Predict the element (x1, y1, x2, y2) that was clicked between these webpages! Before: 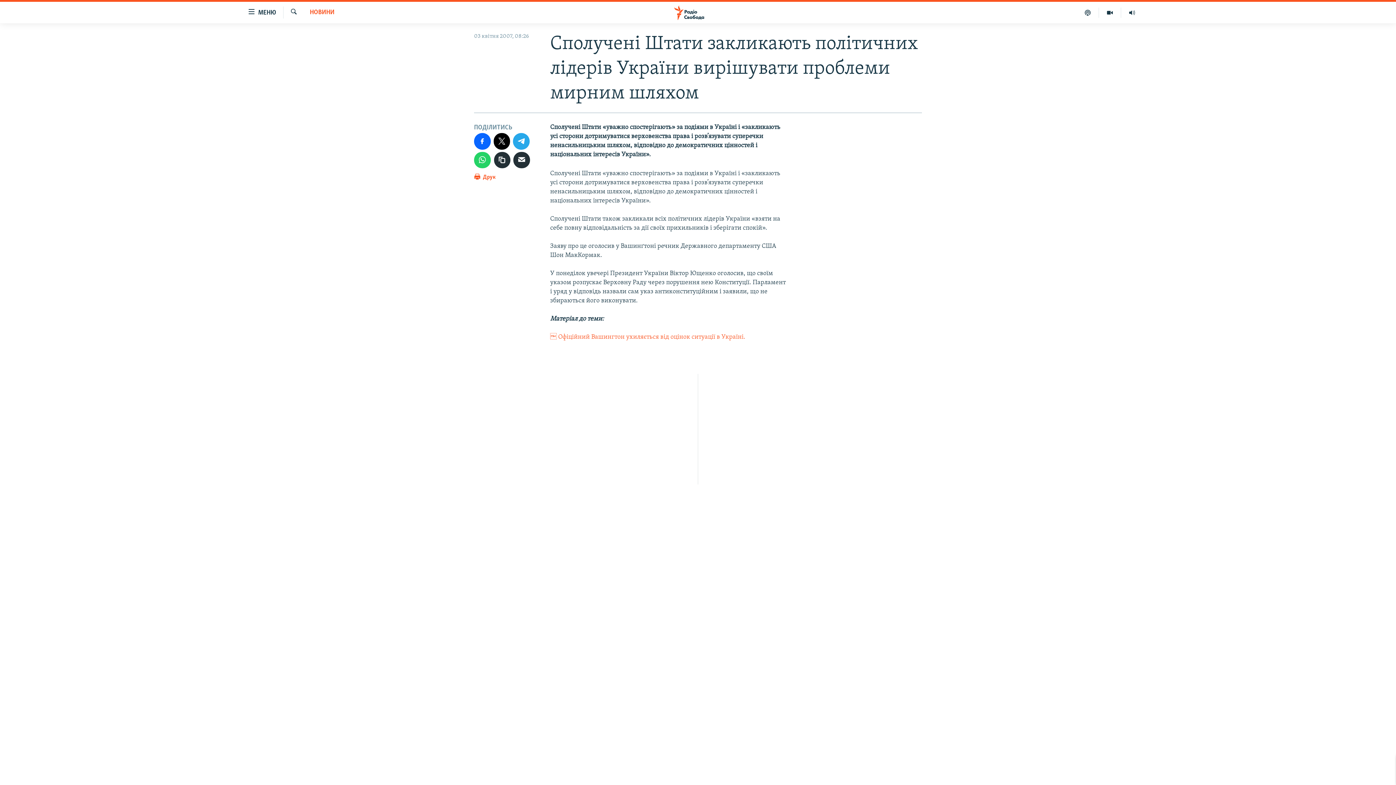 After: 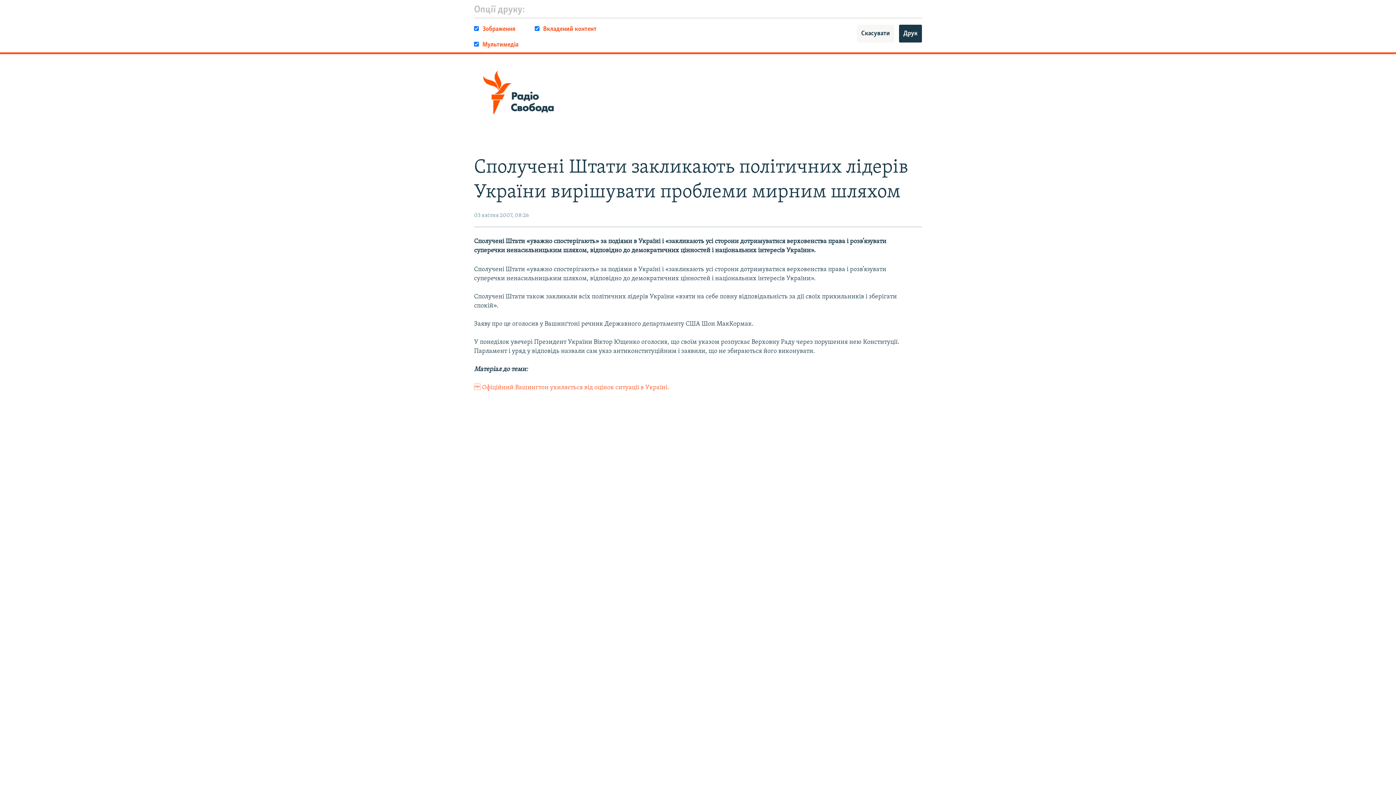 Action: label:  Друк bbox: (474, 172, 495, 185)